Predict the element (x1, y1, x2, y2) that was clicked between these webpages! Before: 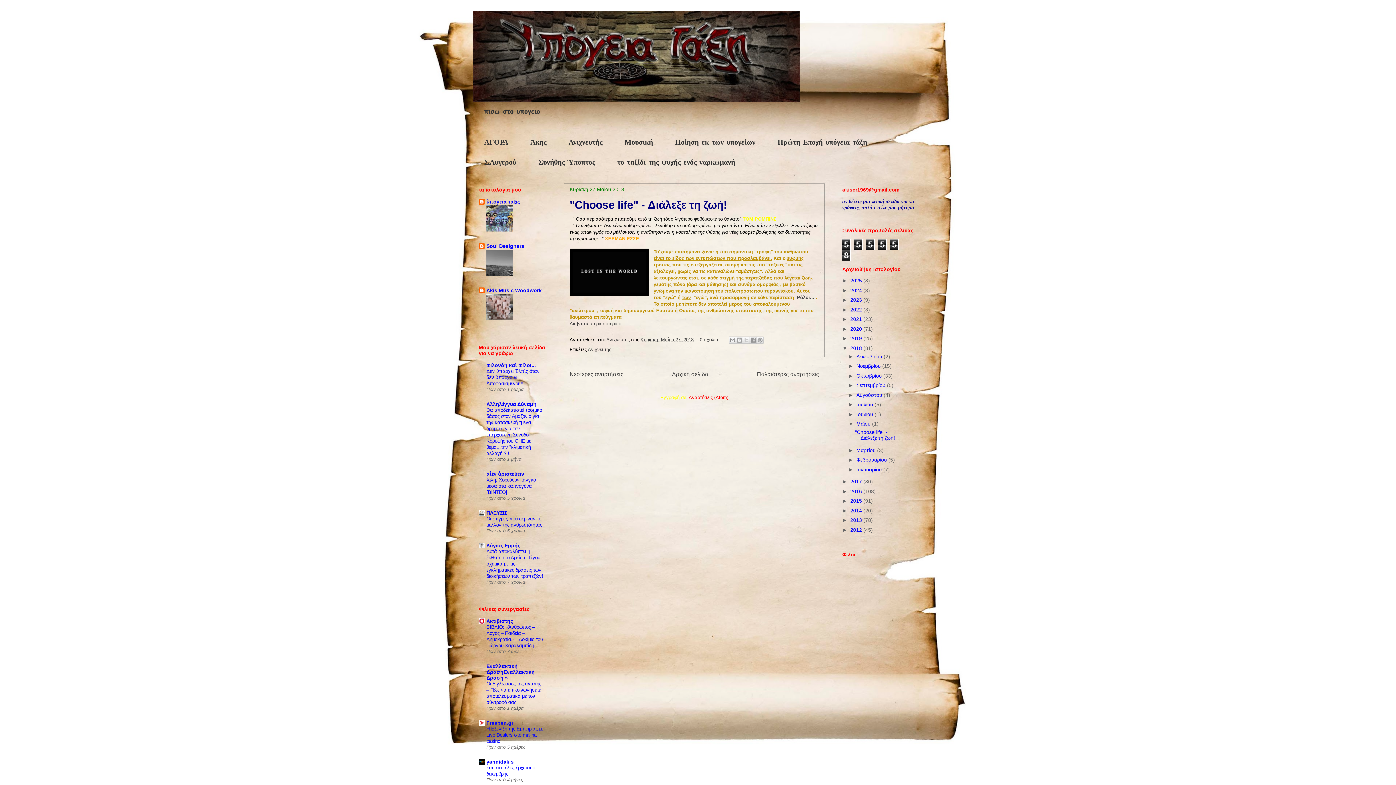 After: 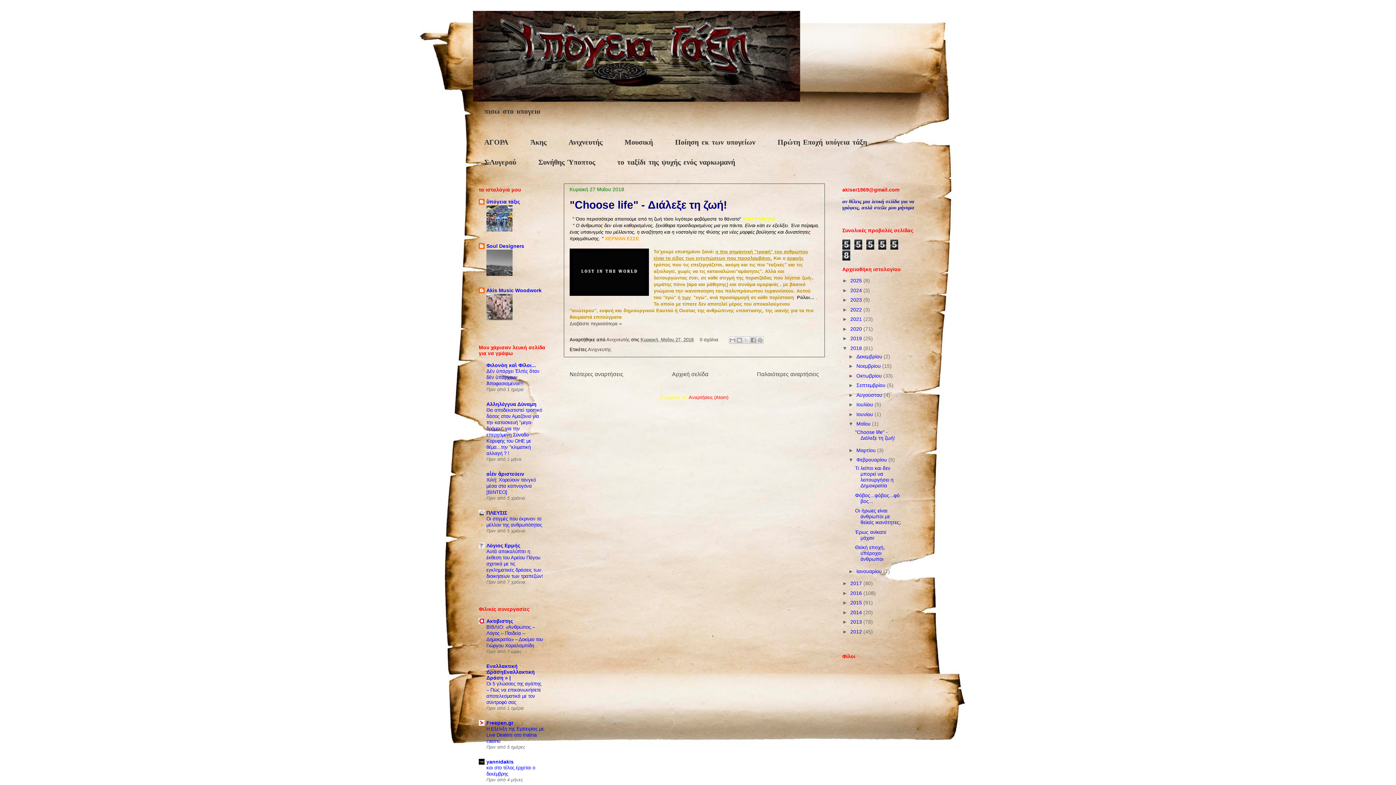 Action: bbox: (848, 457, 856, 462) label: ►  